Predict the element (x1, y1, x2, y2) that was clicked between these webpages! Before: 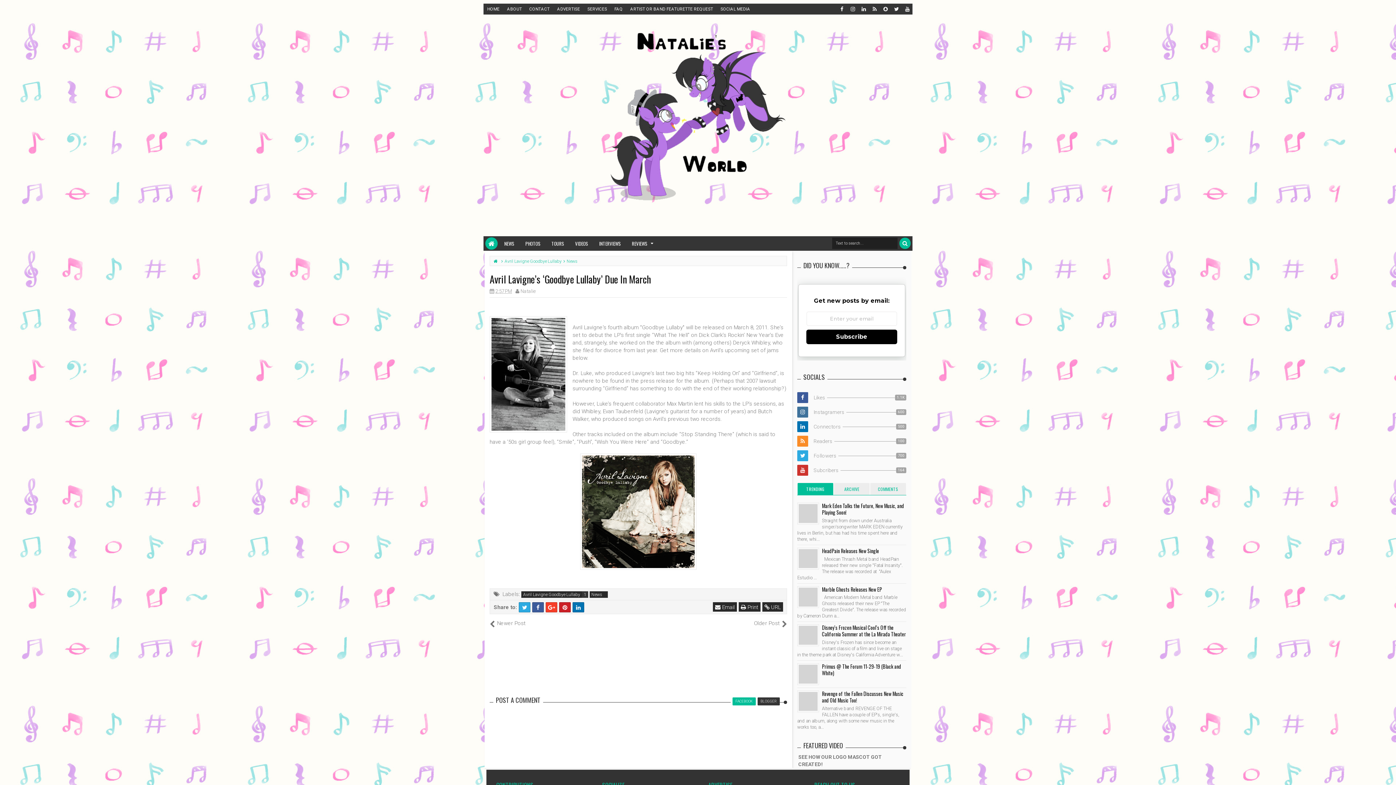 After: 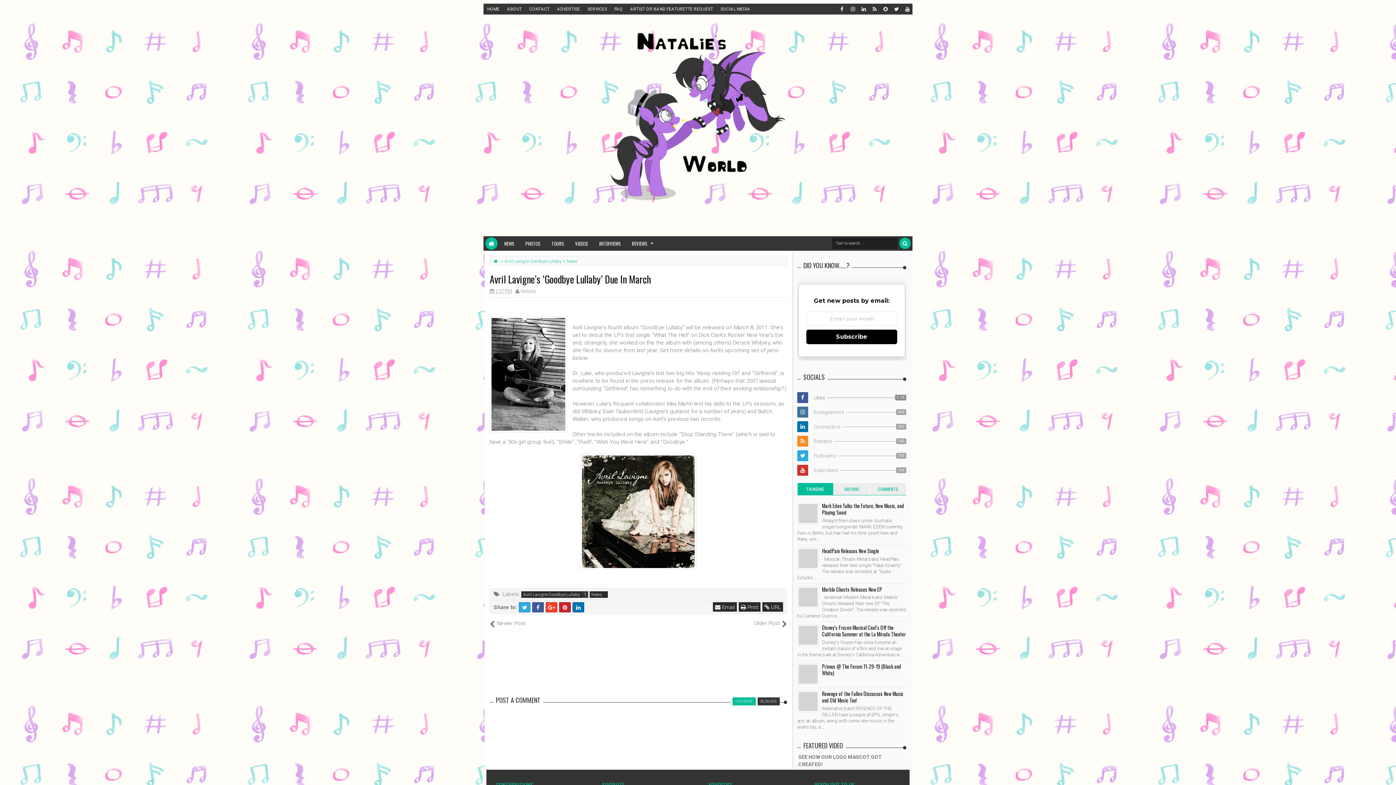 Action: label: facebook 
1.1K
Likes bbox: (797, 390, 906, 405)